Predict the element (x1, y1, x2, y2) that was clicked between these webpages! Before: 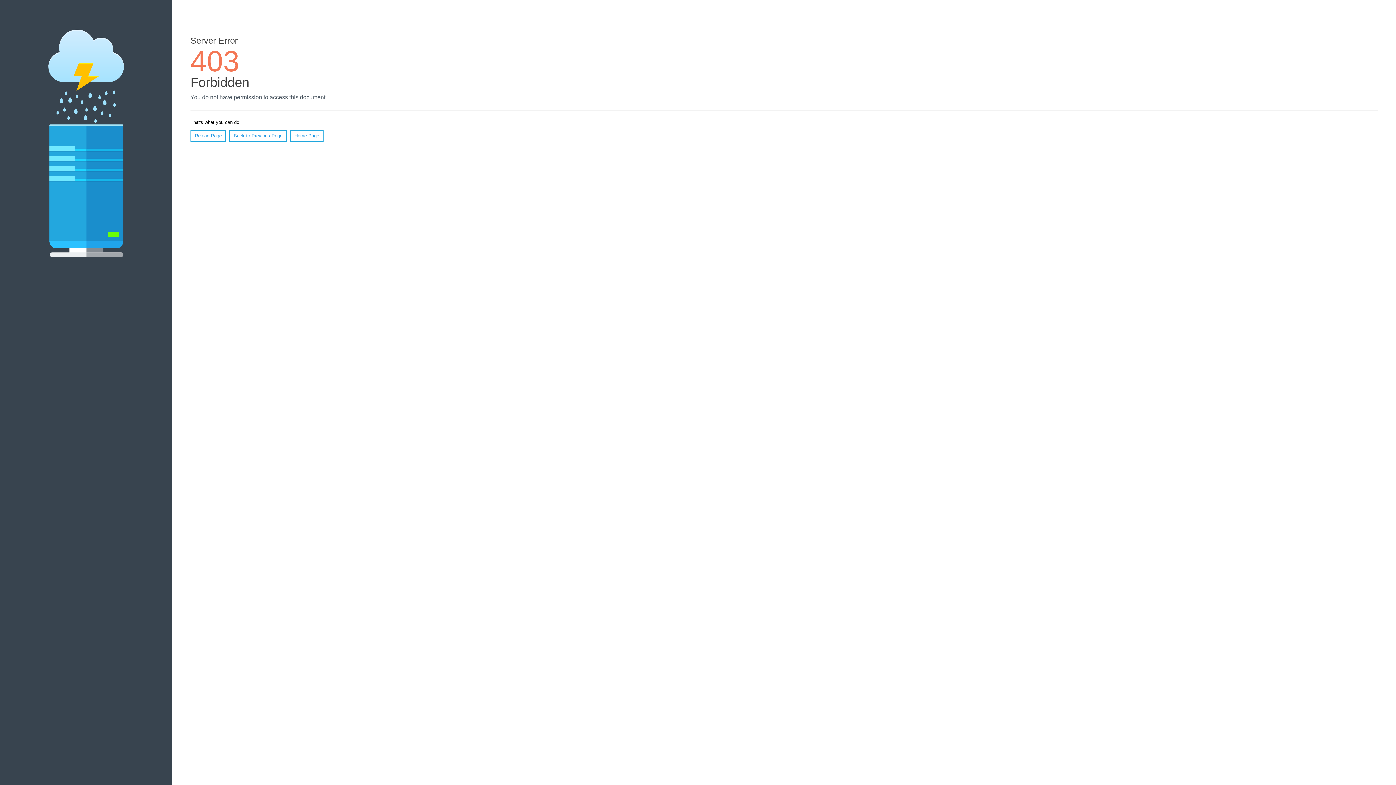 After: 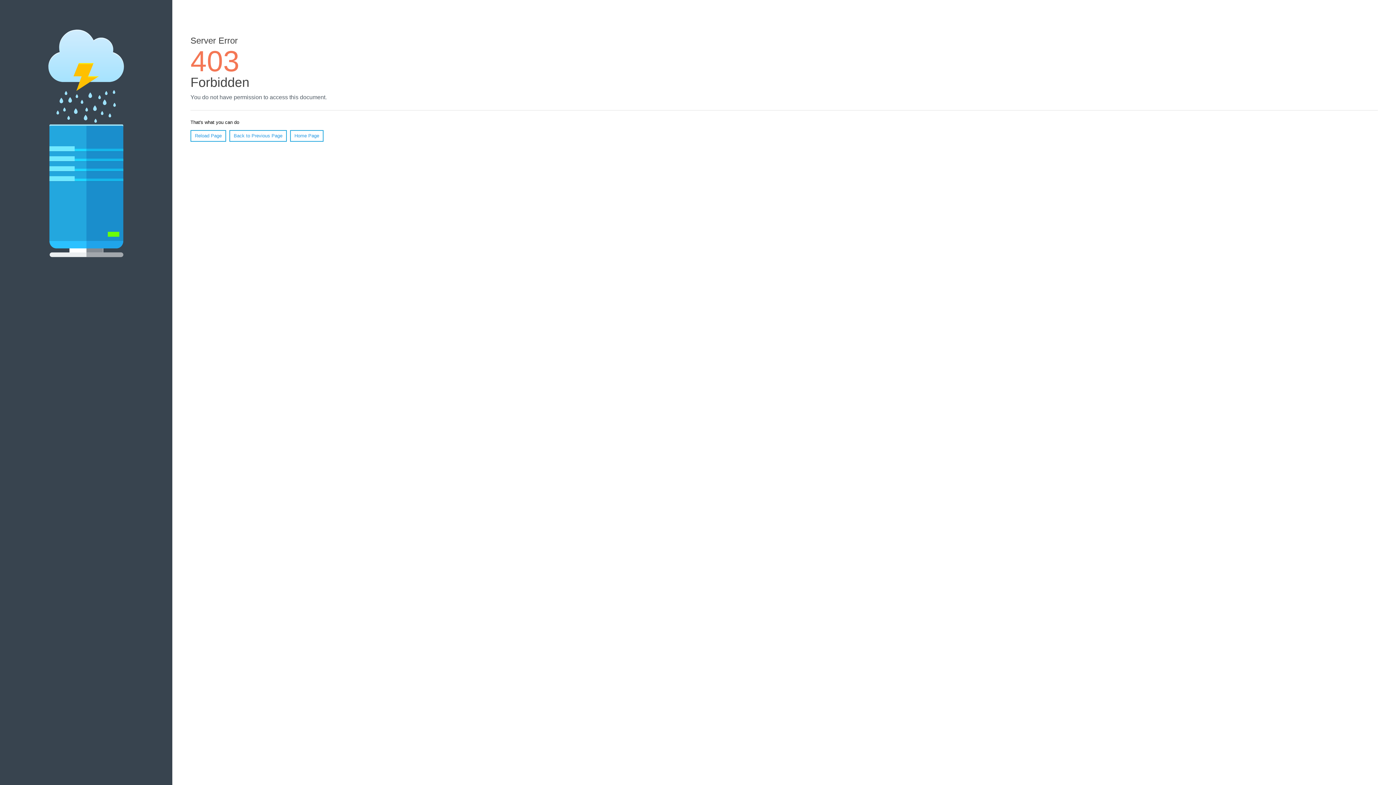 Action: bbox: (290, 130, 323, 141) label: Home Page